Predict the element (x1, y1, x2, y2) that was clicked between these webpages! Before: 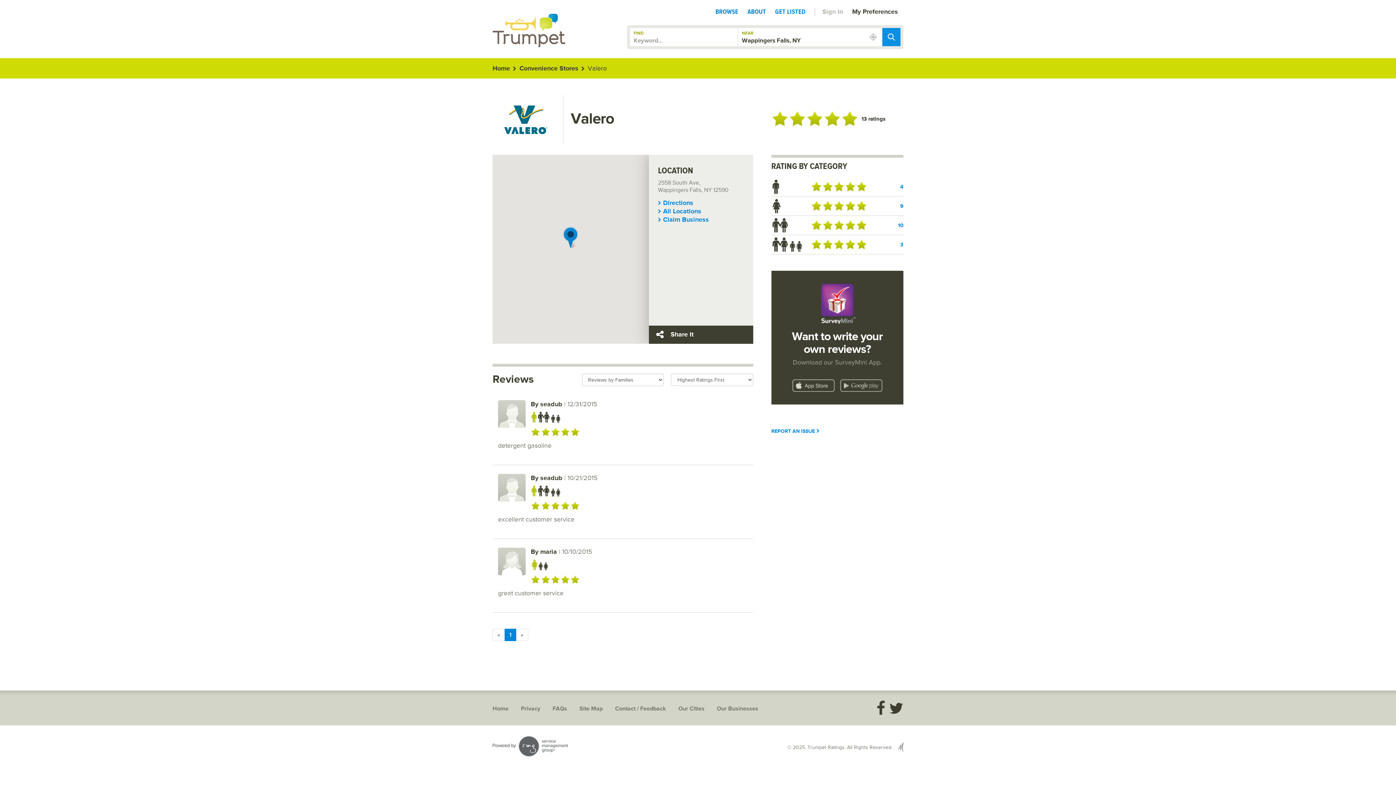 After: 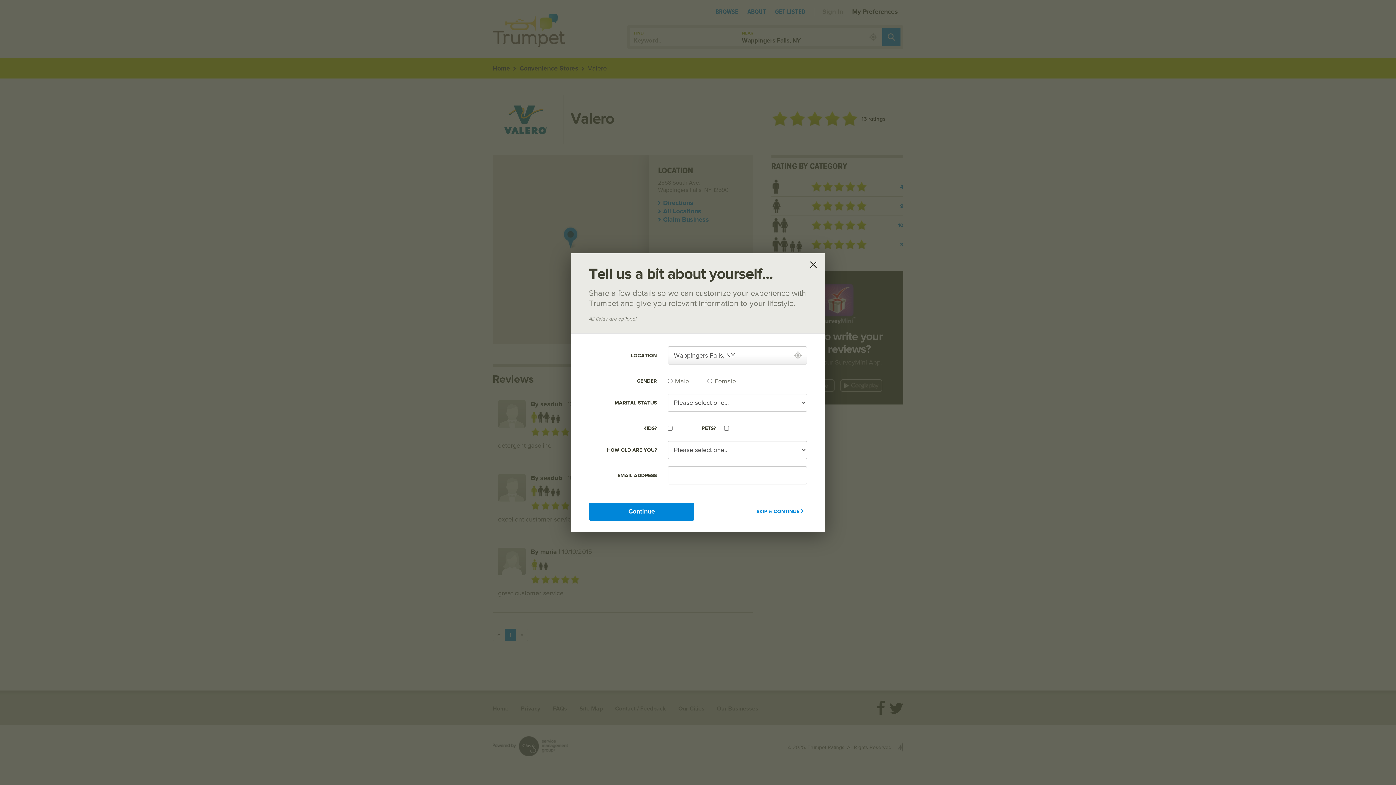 Action: bbox: (848, 8, 901, 16) label: My Preferences